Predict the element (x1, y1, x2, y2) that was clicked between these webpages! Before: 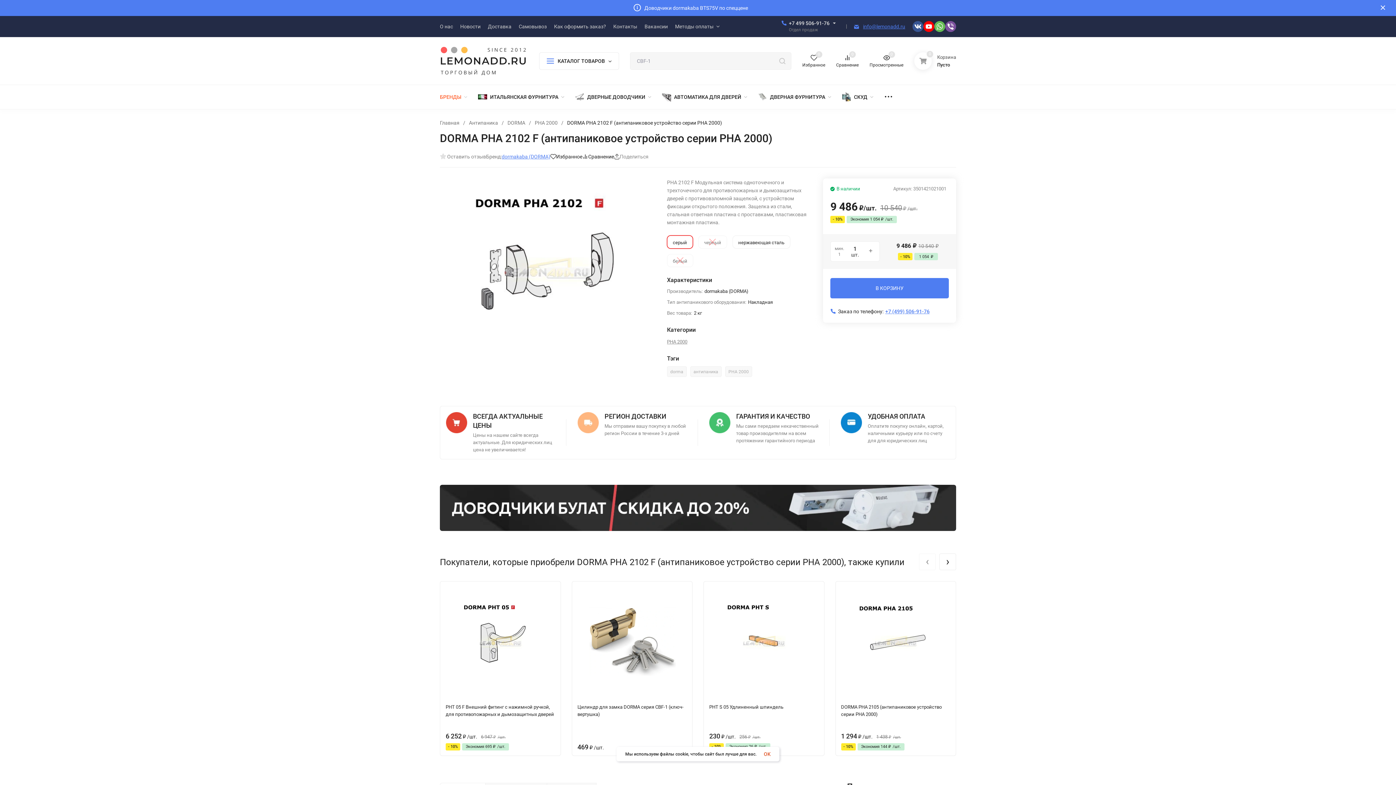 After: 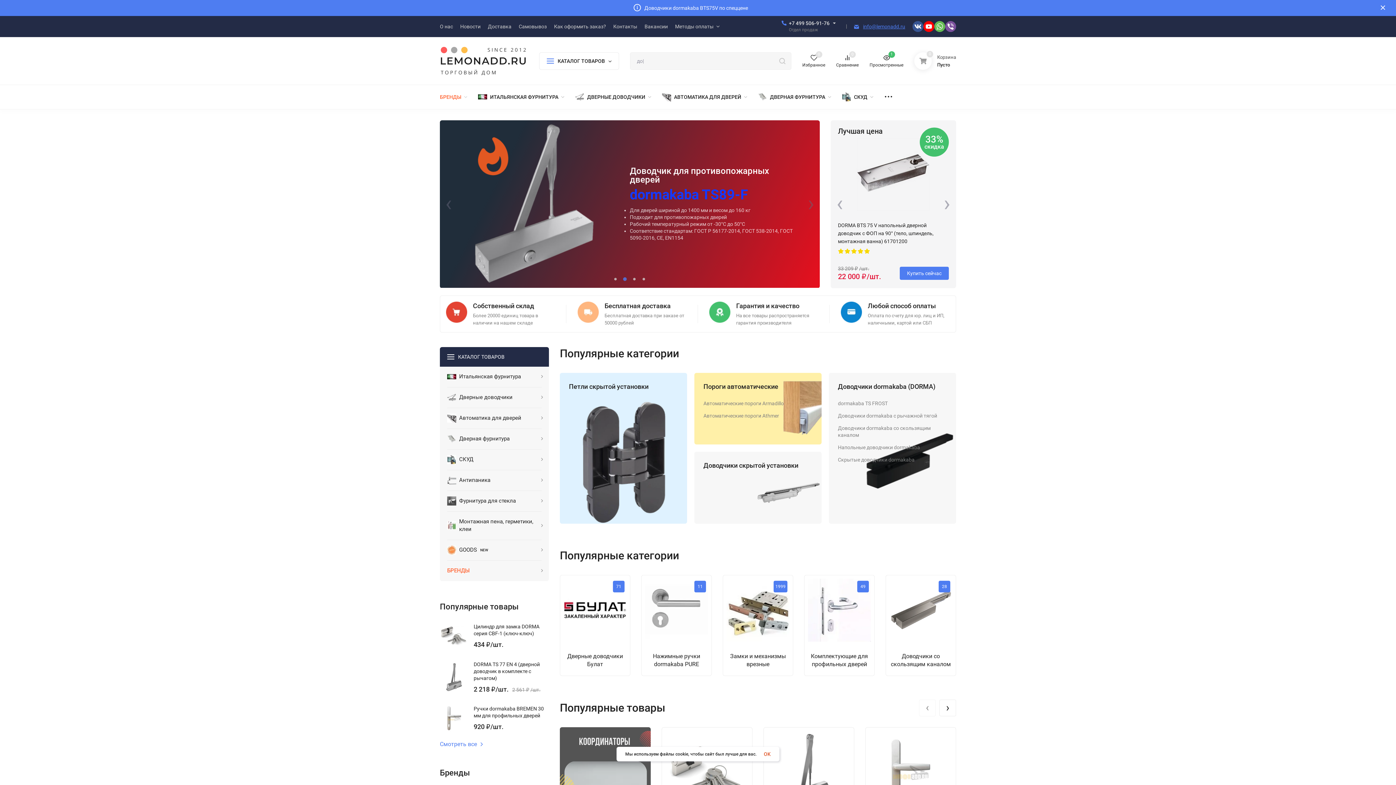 Action: bbox: (440, 120, 459, 125) label: Главная